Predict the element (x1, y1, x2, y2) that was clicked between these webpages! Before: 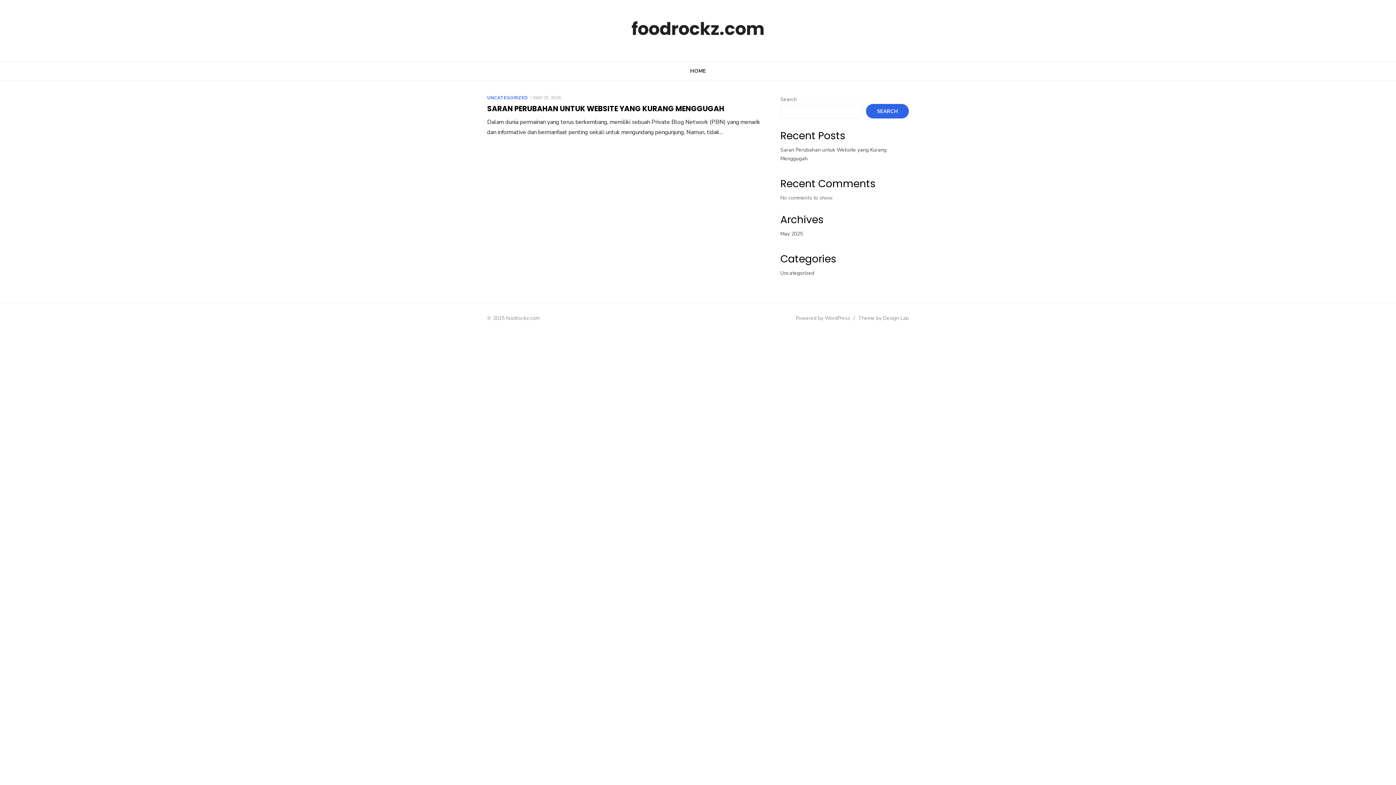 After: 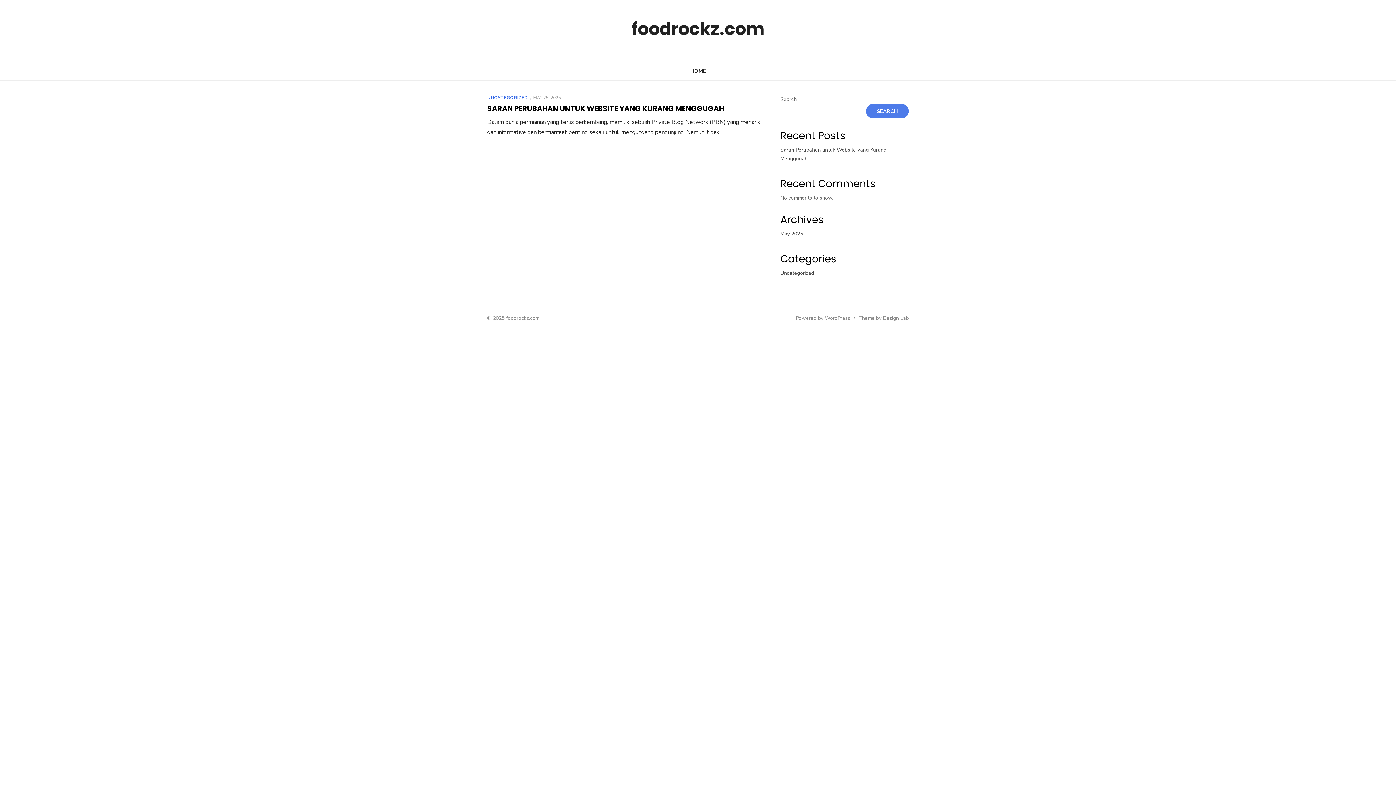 Action: label: Search bbox: (866, 104, 909, 118)